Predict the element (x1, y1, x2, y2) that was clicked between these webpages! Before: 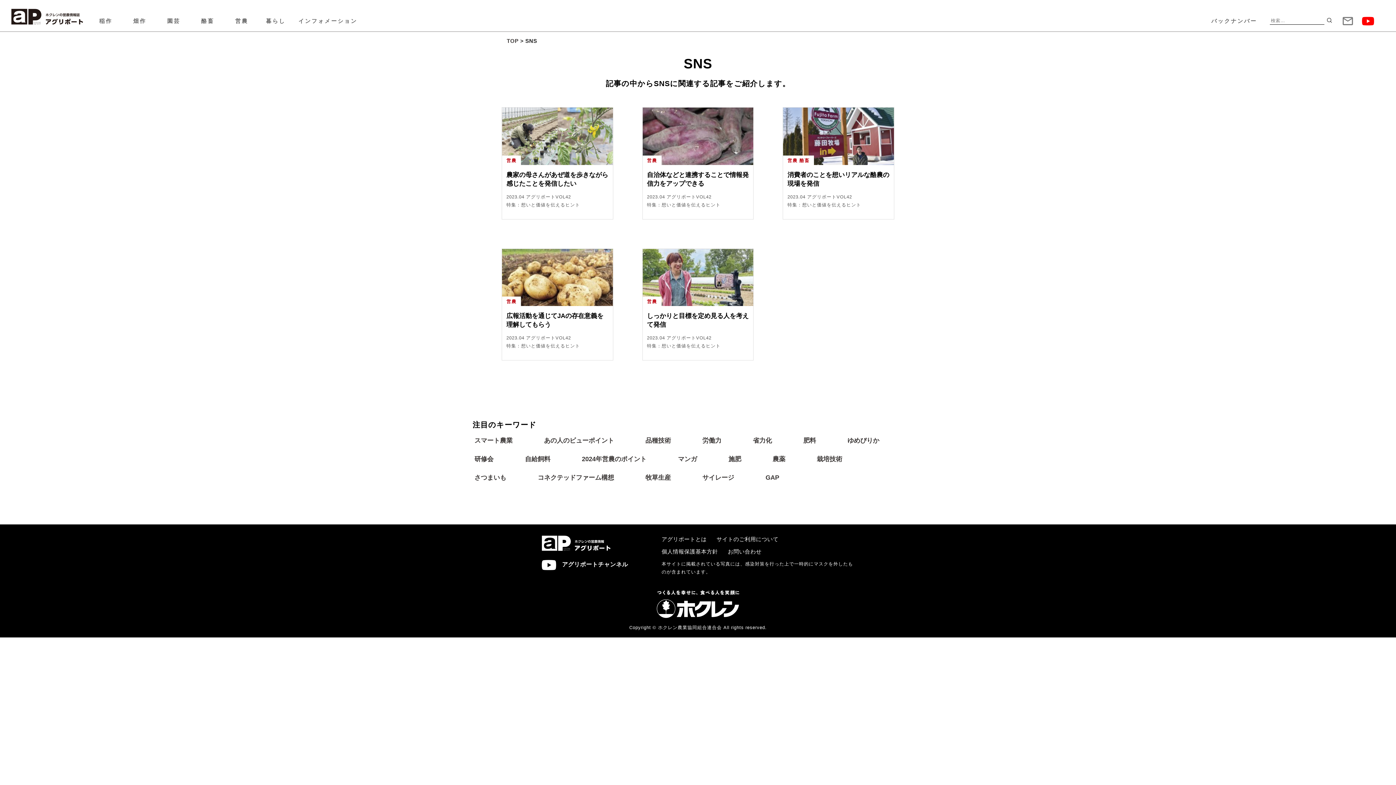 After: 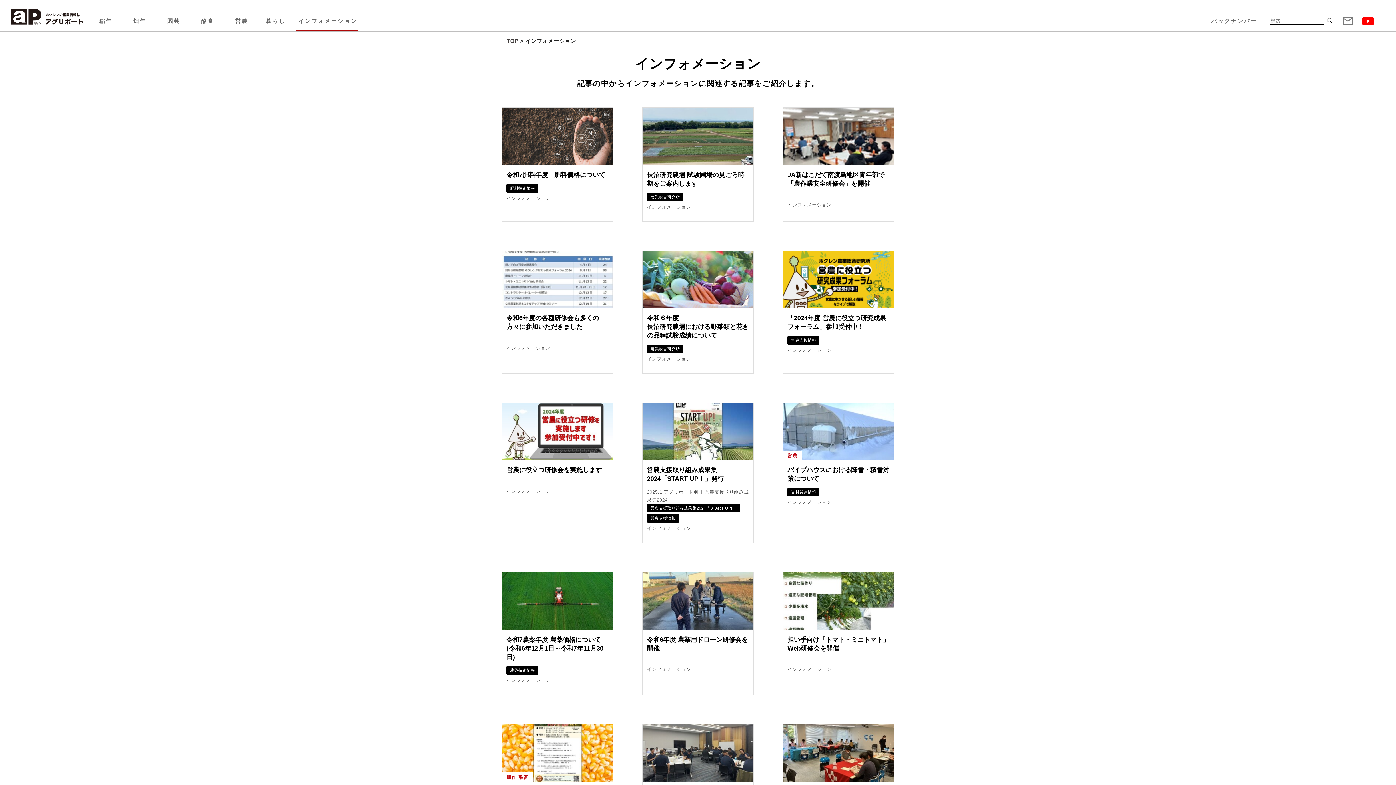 Action: label: インフォメーション bbox: (292, 18, 361, 23)